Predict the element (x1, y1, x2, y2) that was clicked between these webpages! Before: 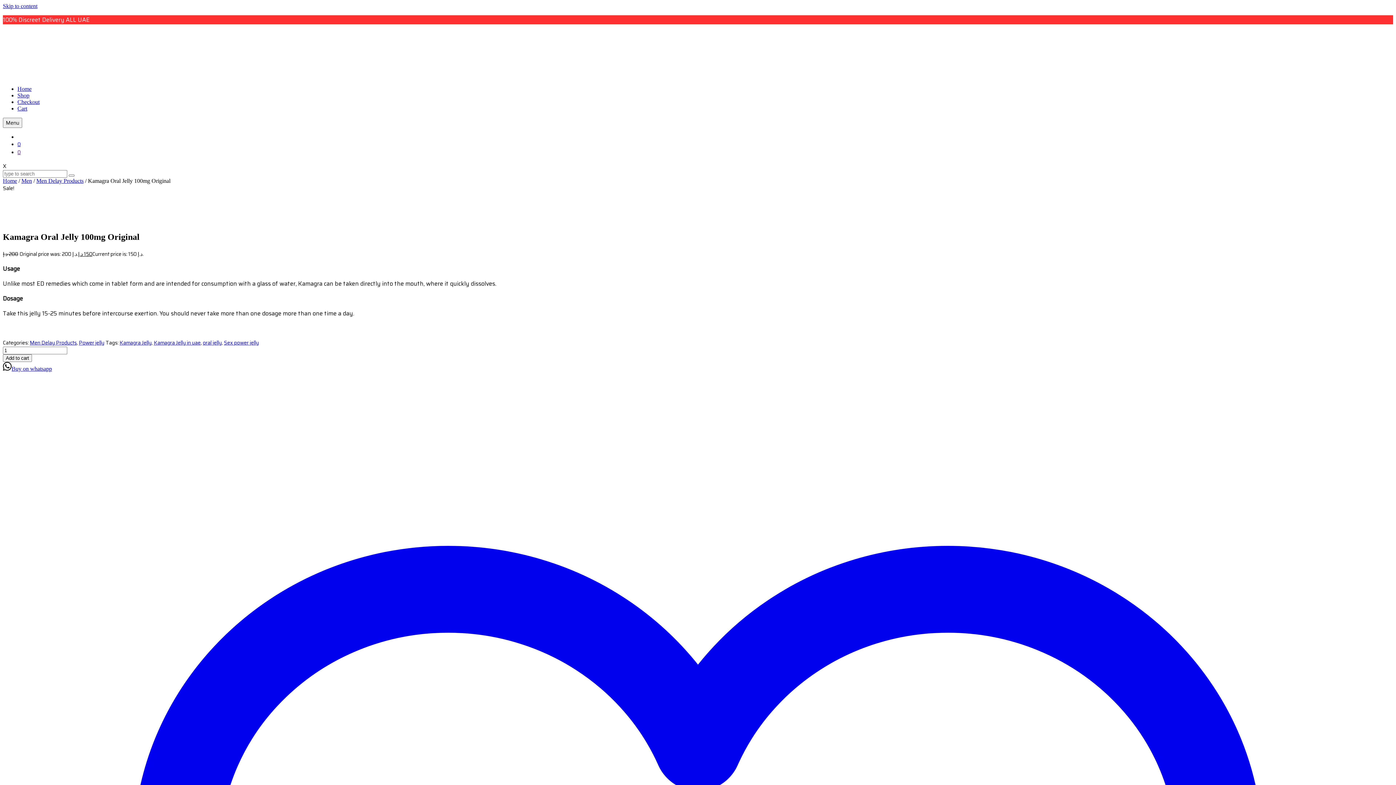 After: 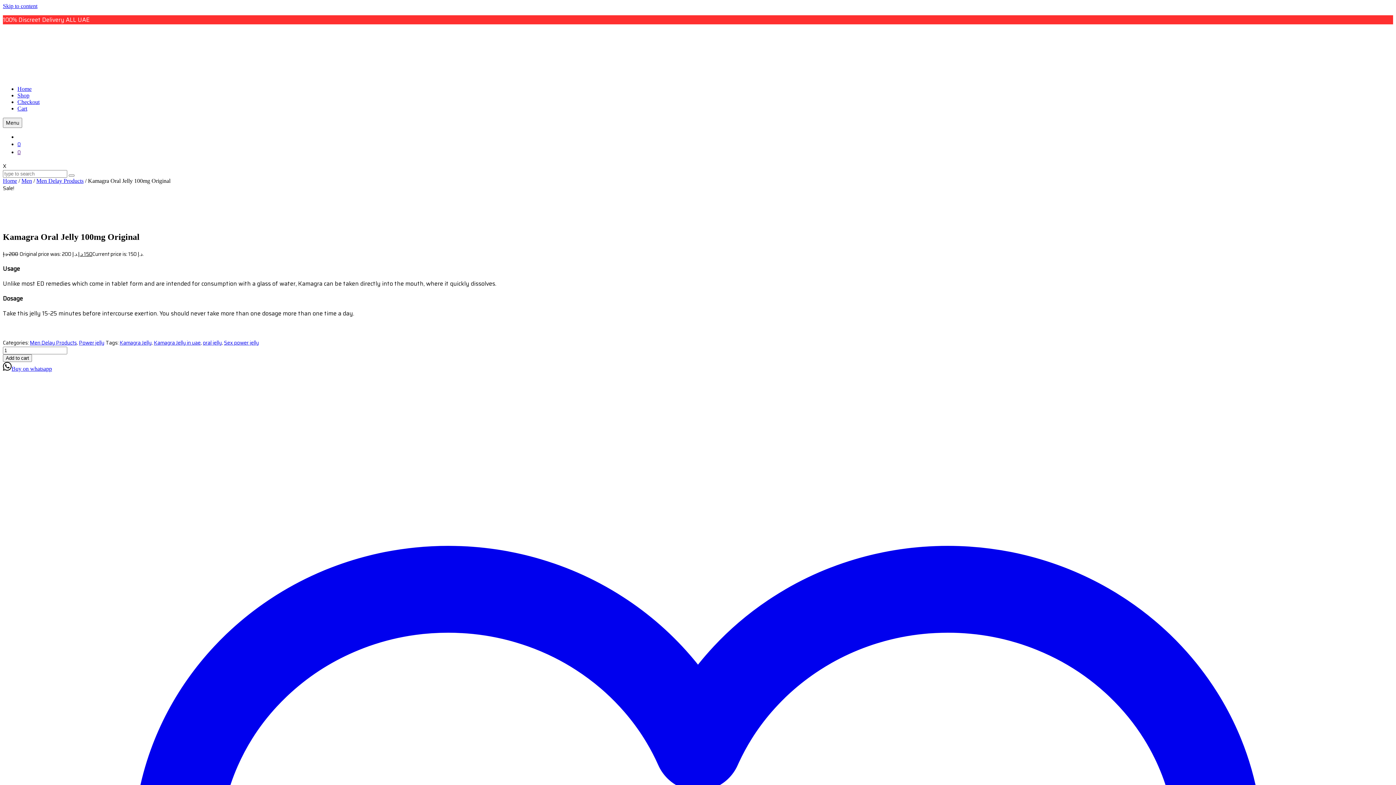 Action: bbox: (17, 98, 39, 105) label: Checkout